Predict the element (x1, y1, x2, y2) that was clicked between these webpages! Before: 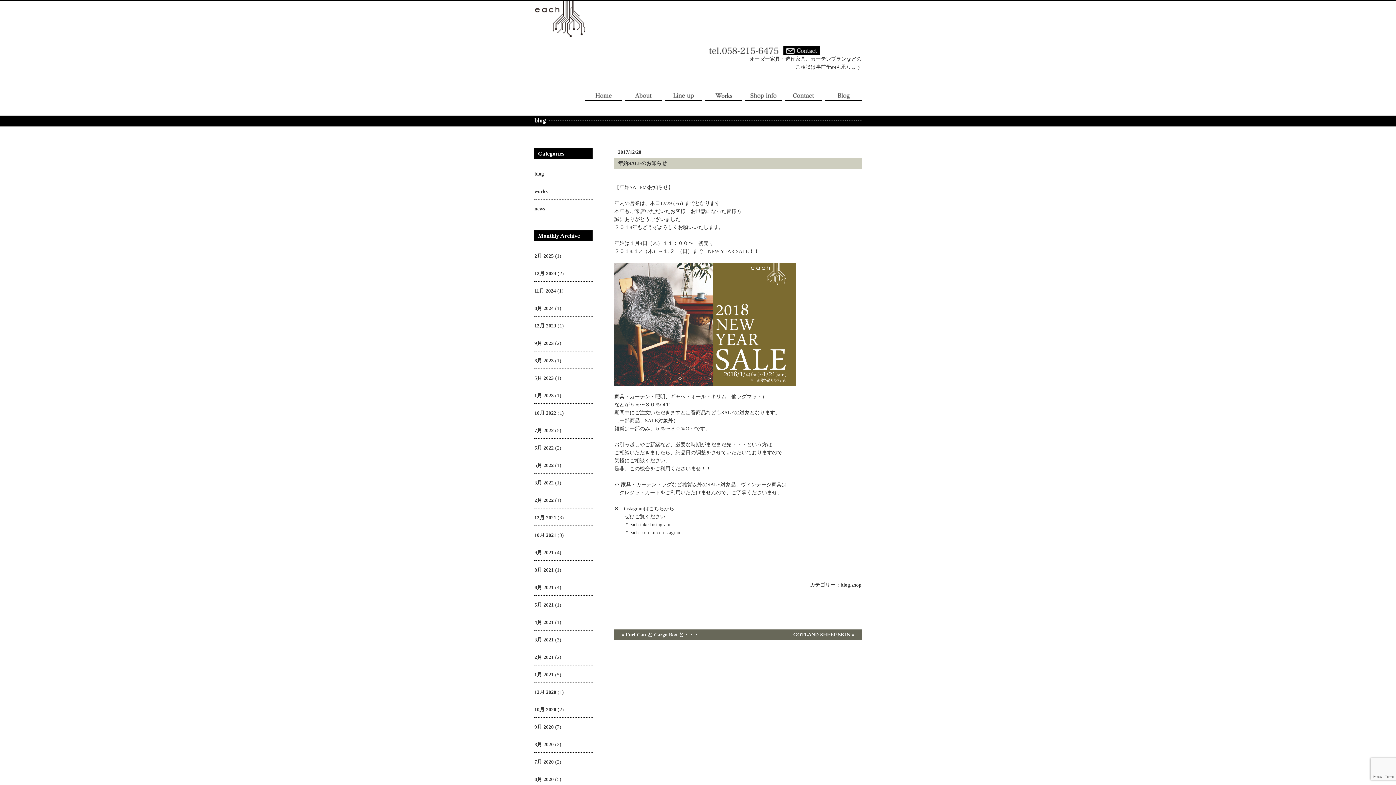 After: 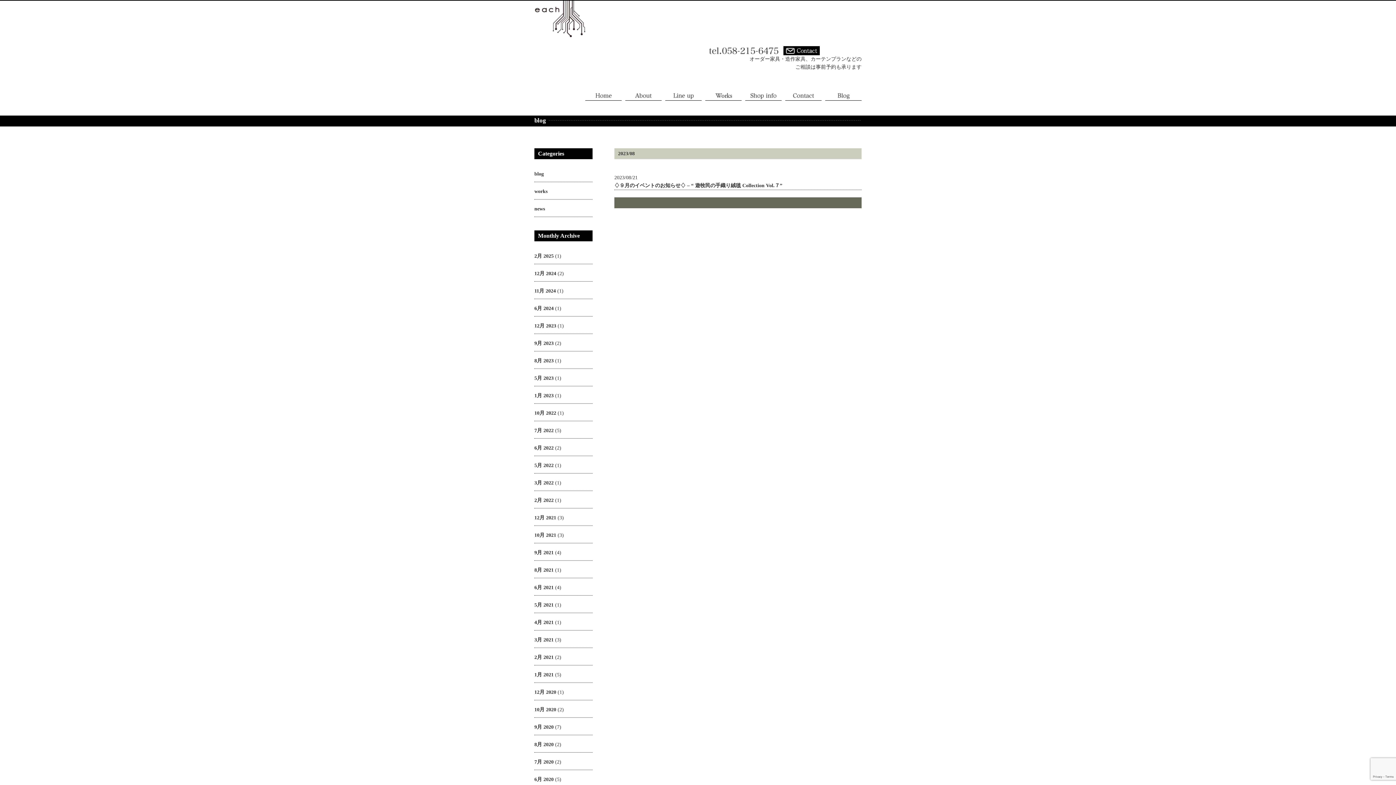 Action: label: 8月 2023 bbox: (534, 358, 553, 363)